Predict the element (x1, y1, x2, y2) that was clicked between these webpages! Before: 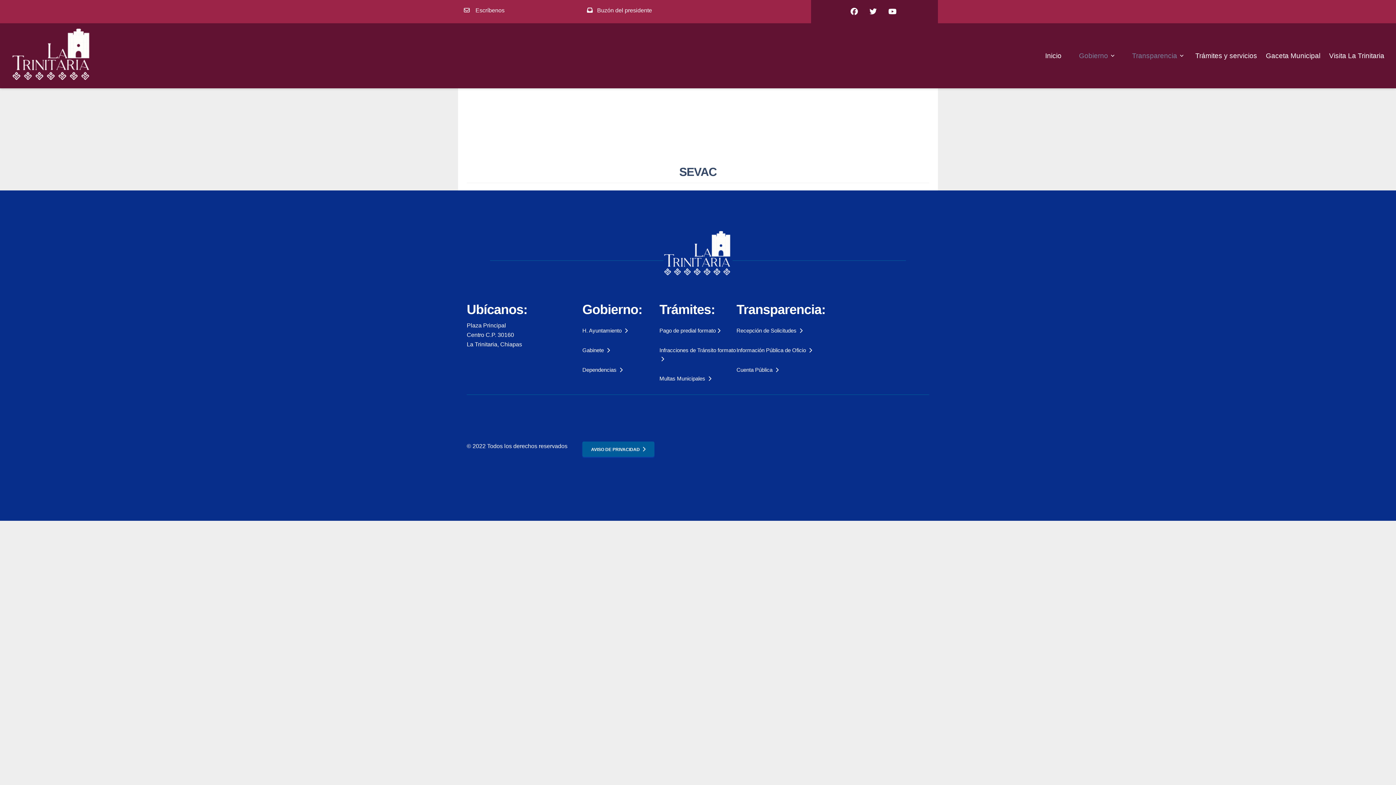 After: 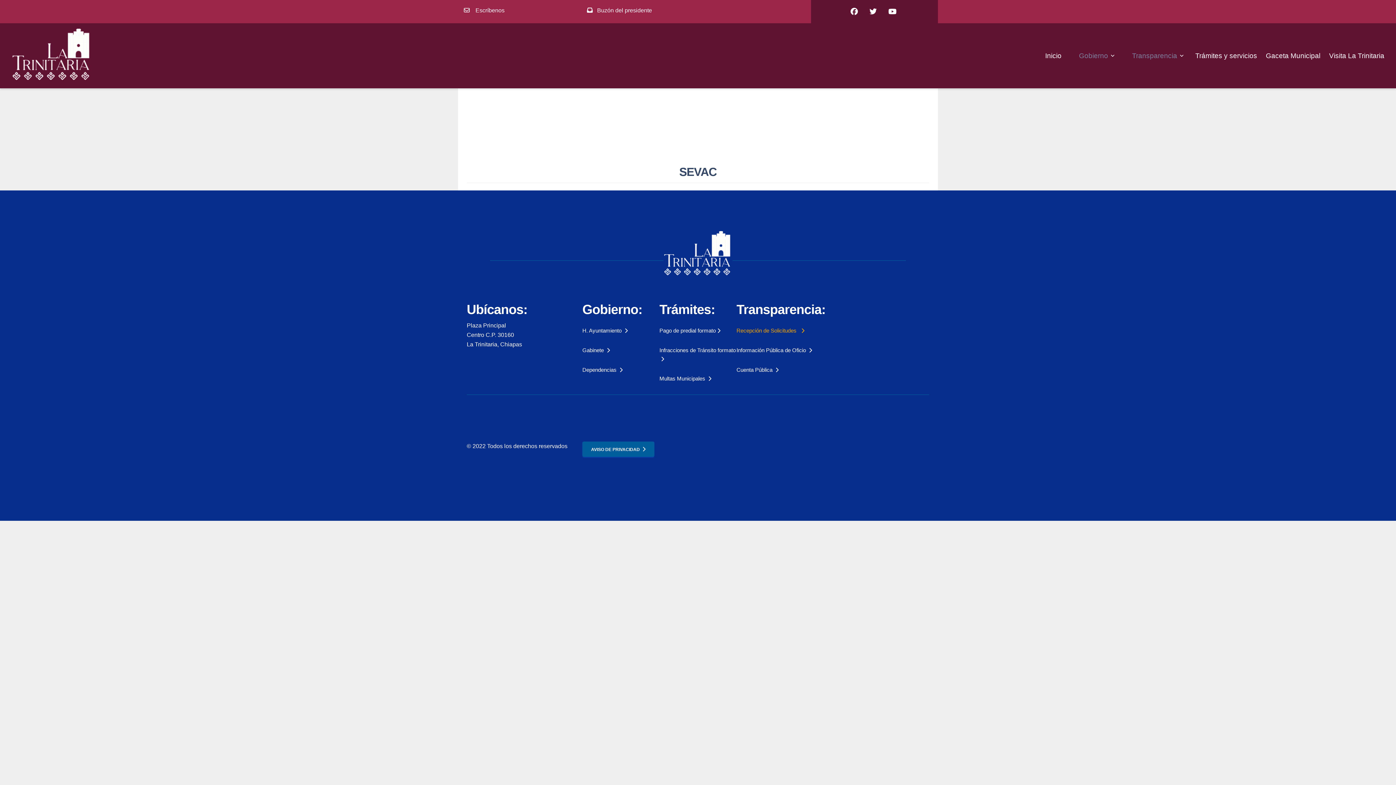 Action: bbox: (736, 321, 802, 340) label: Recepción de Solicitudes 